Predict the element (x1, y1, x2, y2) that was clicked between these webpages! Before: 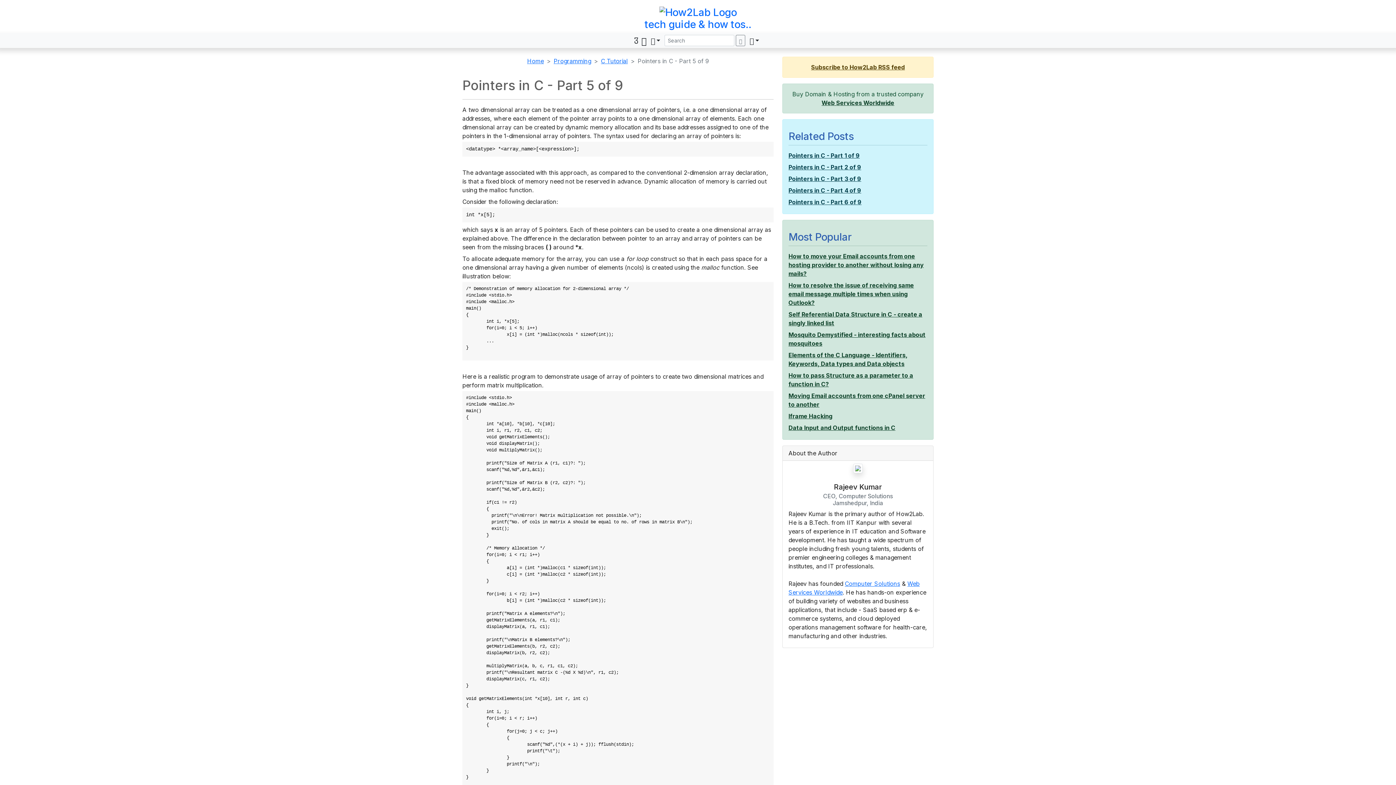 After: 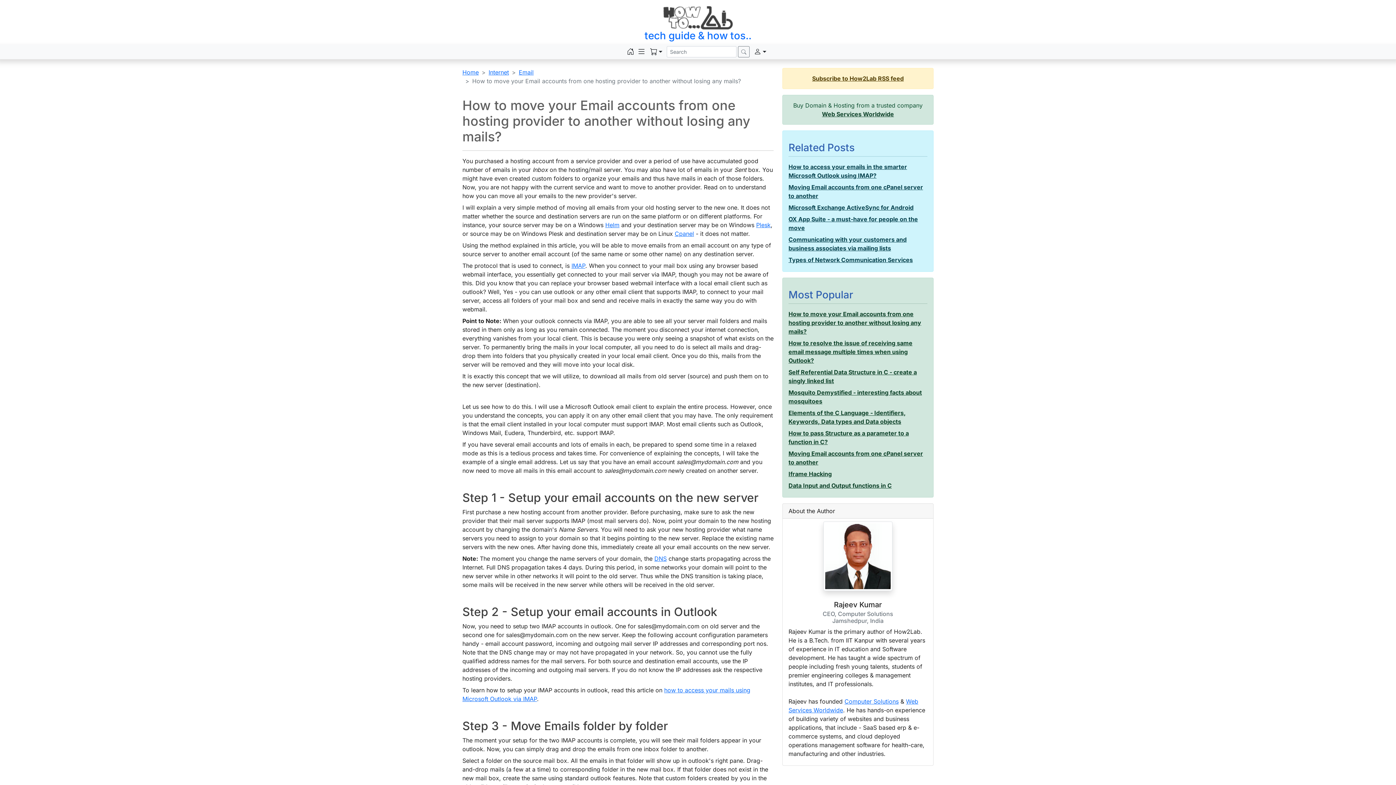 Action: bbox: (788, 252, 924, 277) label: How to move your Email accounts from one hosting provider to another without losing any mails?